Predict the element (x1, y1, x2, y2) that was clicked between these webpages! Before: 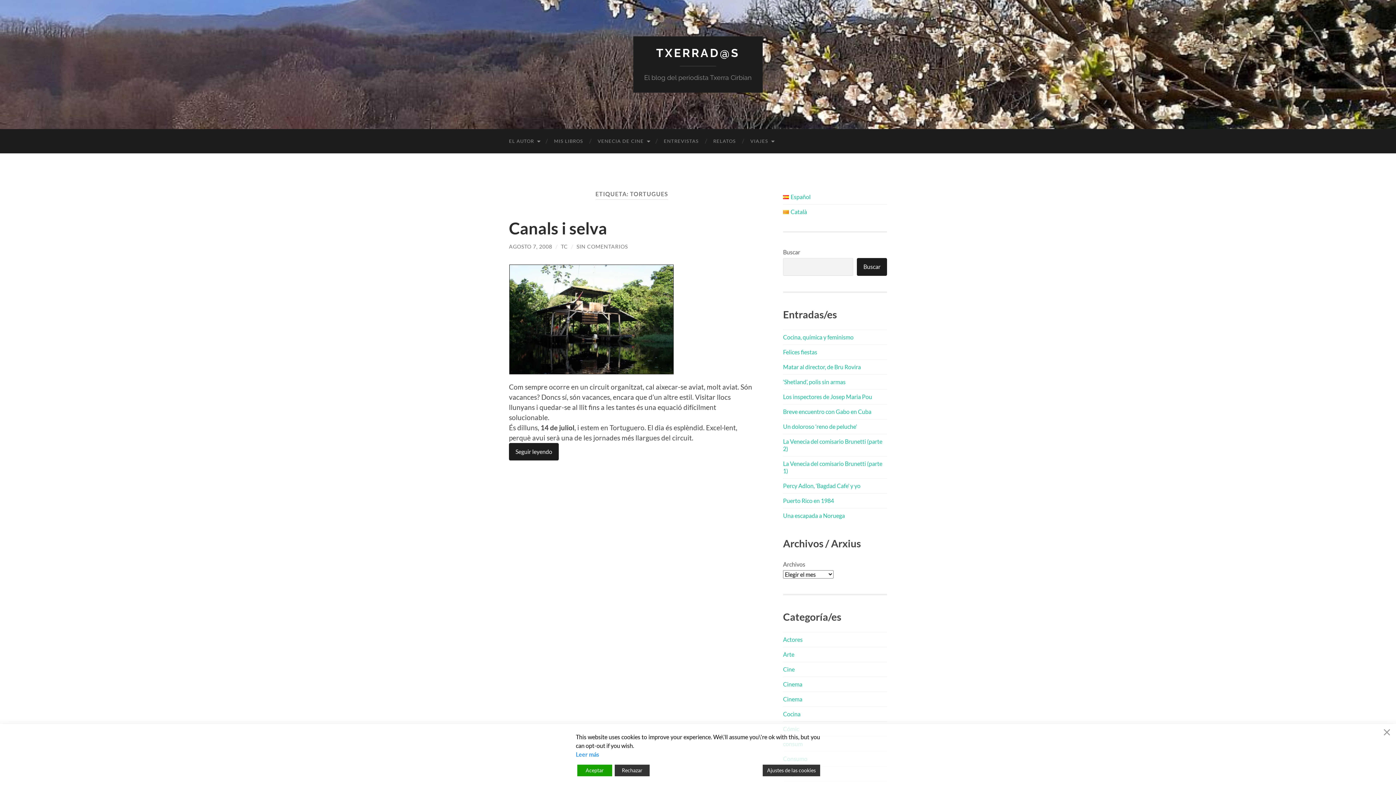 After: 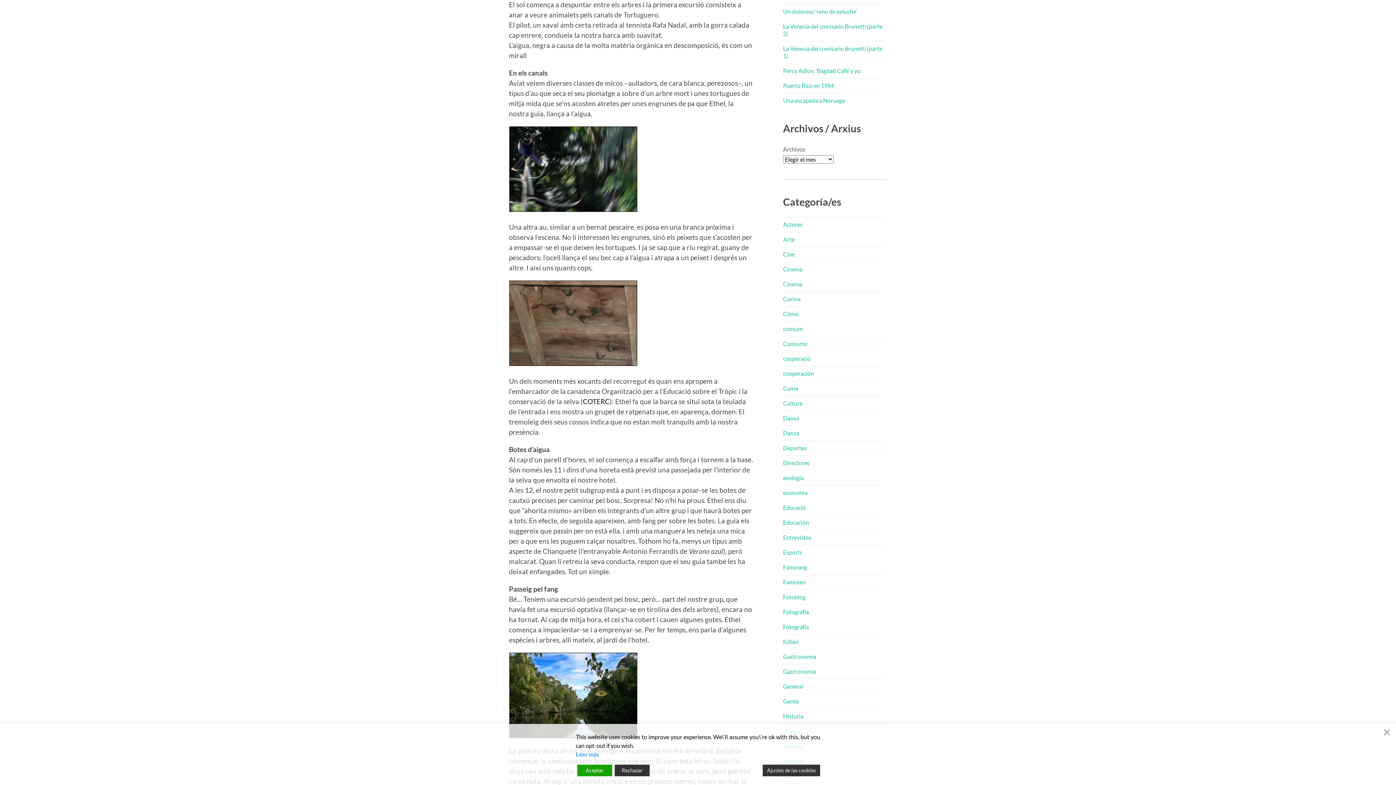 Action: label: Seguir leyendo bbox: (509, 443, 558, 460)